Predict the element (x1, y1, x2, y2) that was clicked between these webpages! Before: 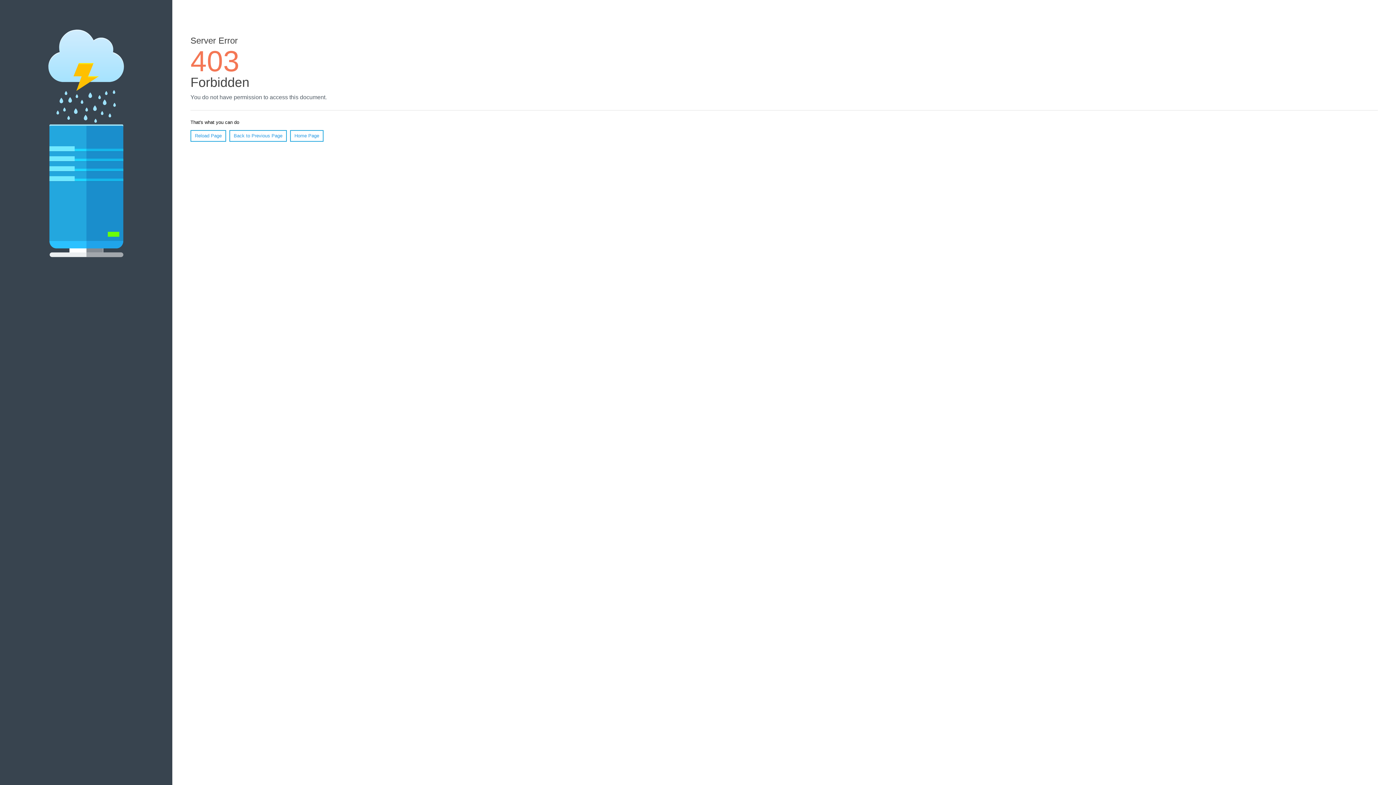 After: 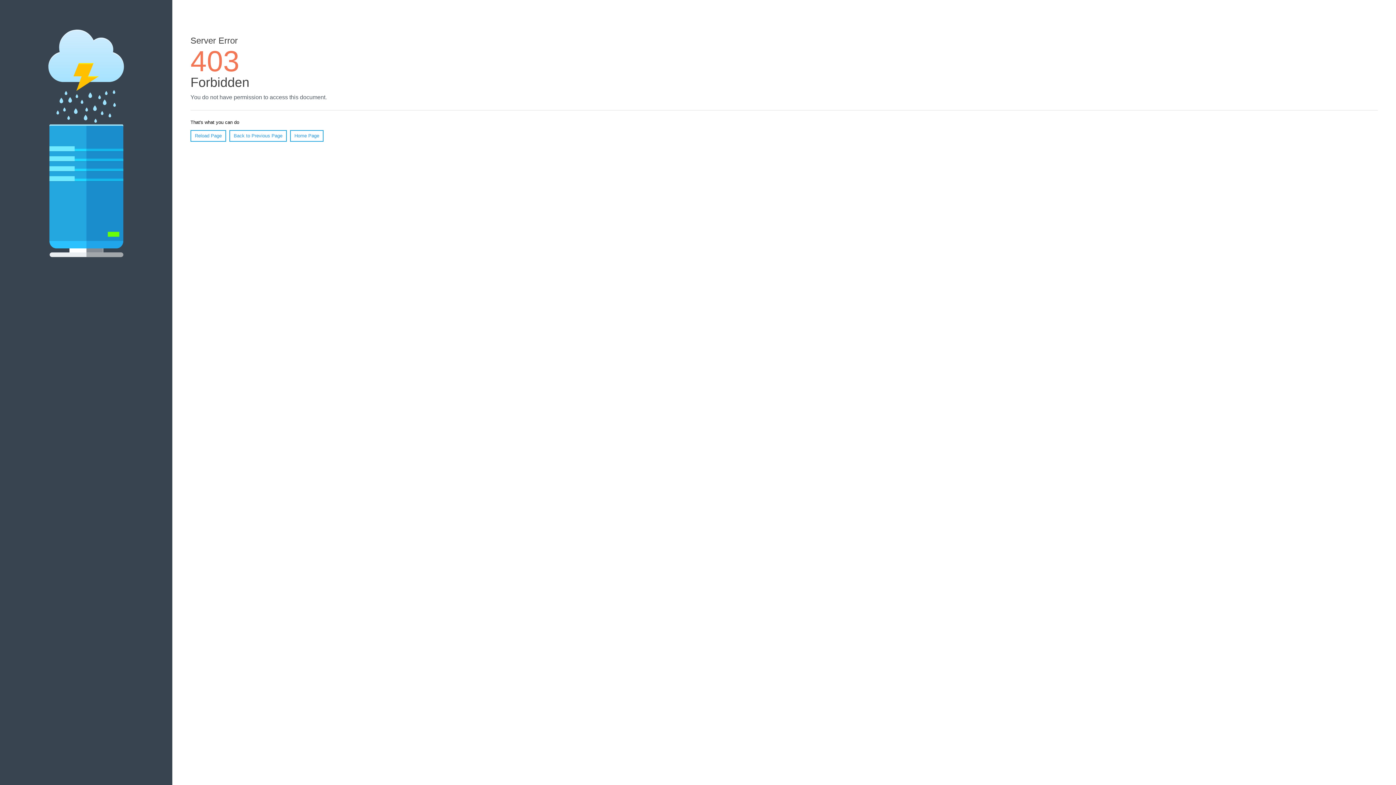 Action: label: Reload Page bbox: (190, 130, 226, 141)